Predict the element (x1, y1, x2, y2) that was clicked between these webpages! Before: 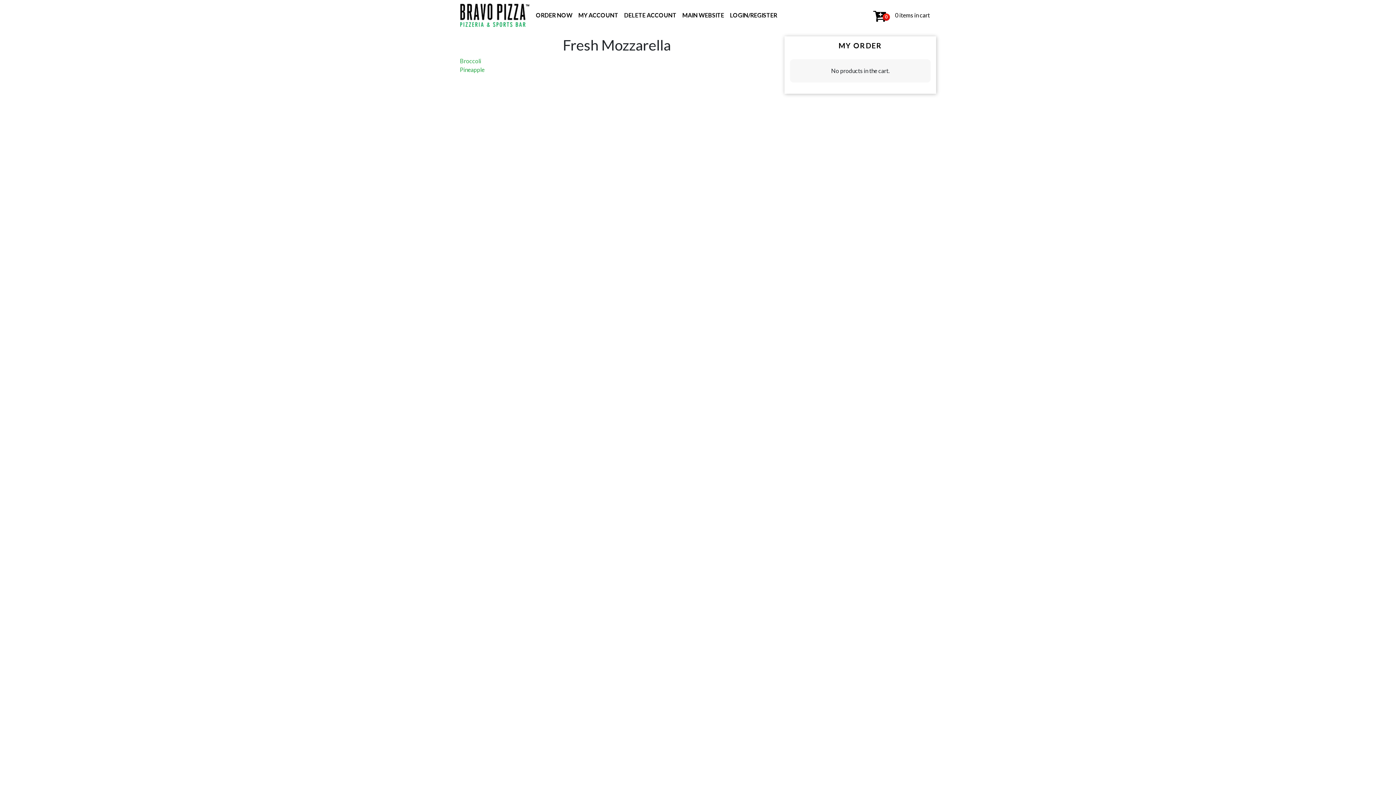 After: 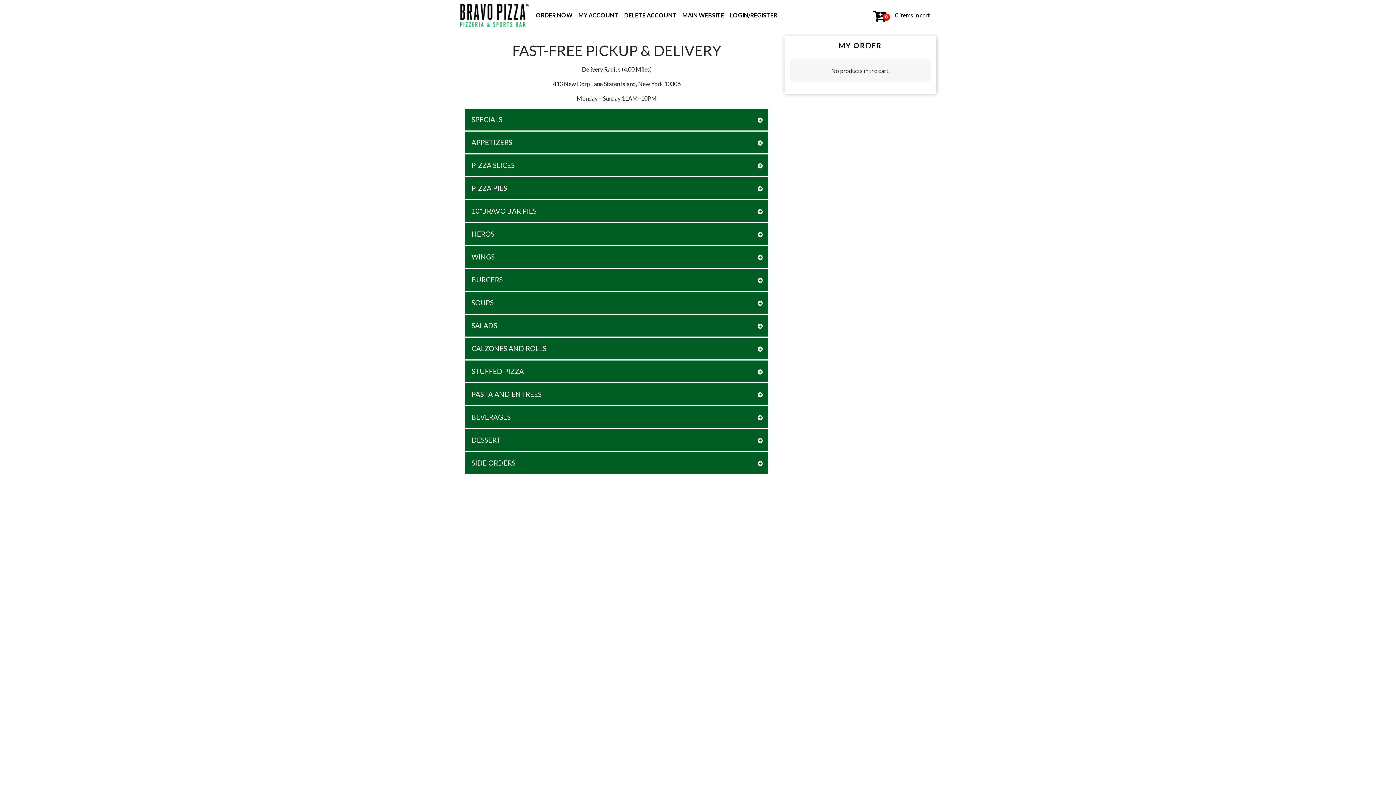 Action: bbox: (460, 3, 529, 26)